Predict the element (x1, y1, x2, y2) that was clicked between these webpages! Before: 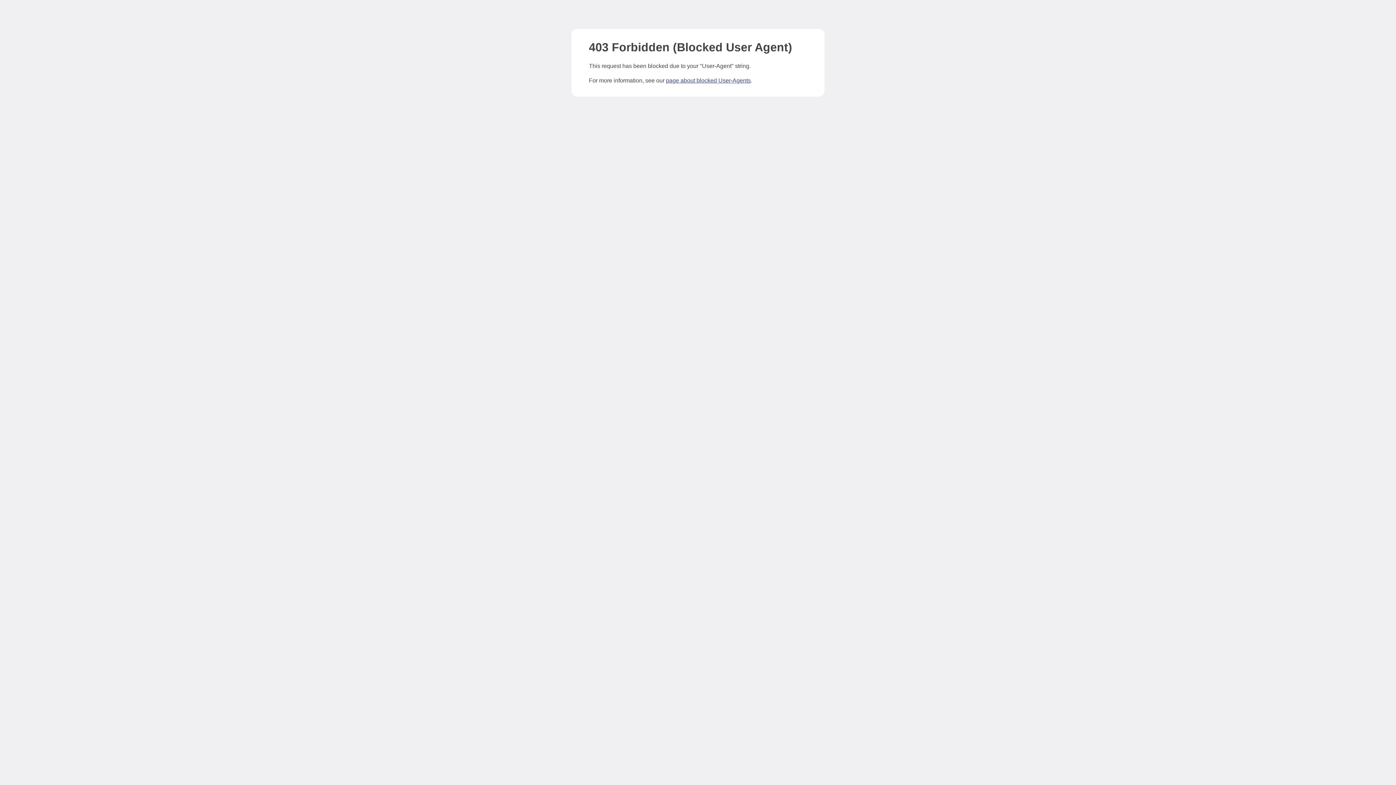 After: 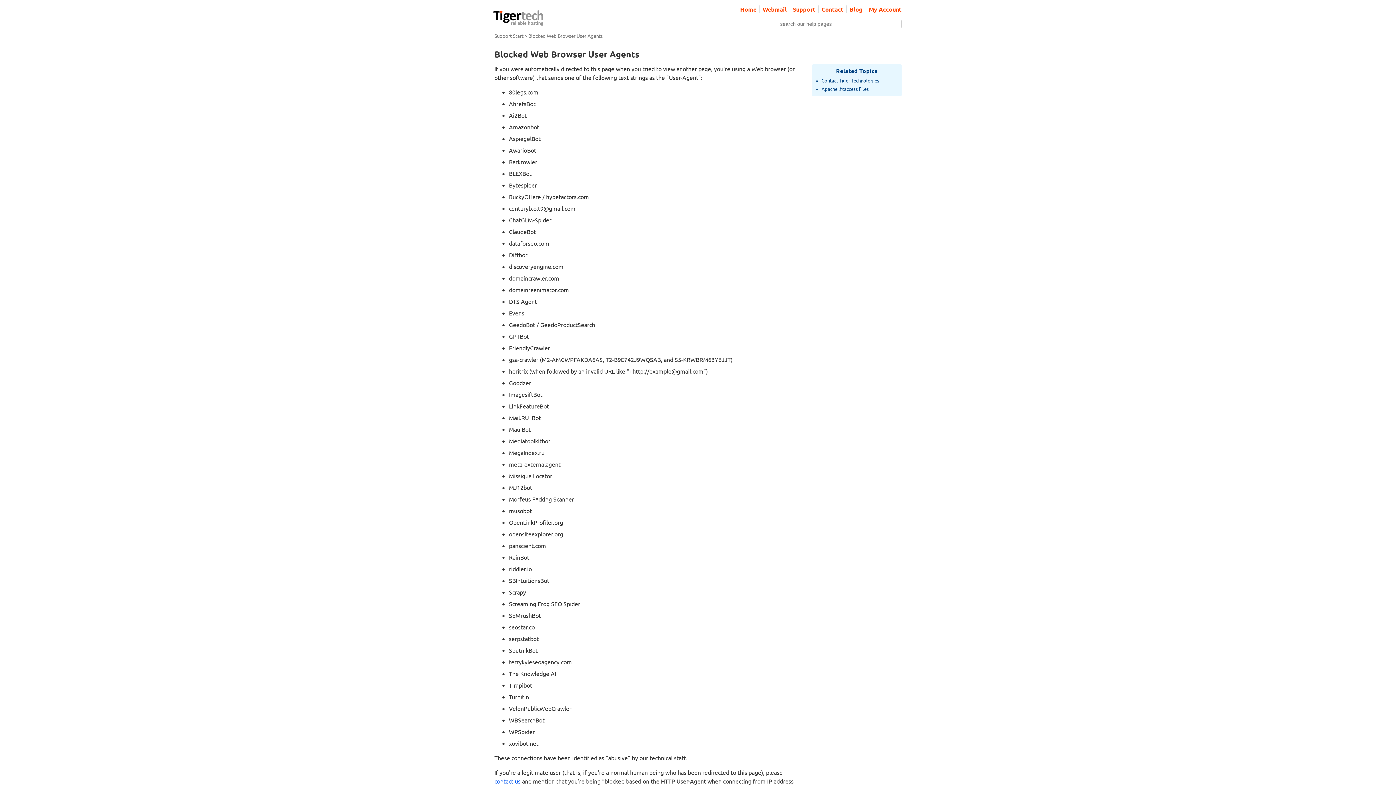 Action: label: page about blocked User-Agents bbox: (666, 77, 750, 83)